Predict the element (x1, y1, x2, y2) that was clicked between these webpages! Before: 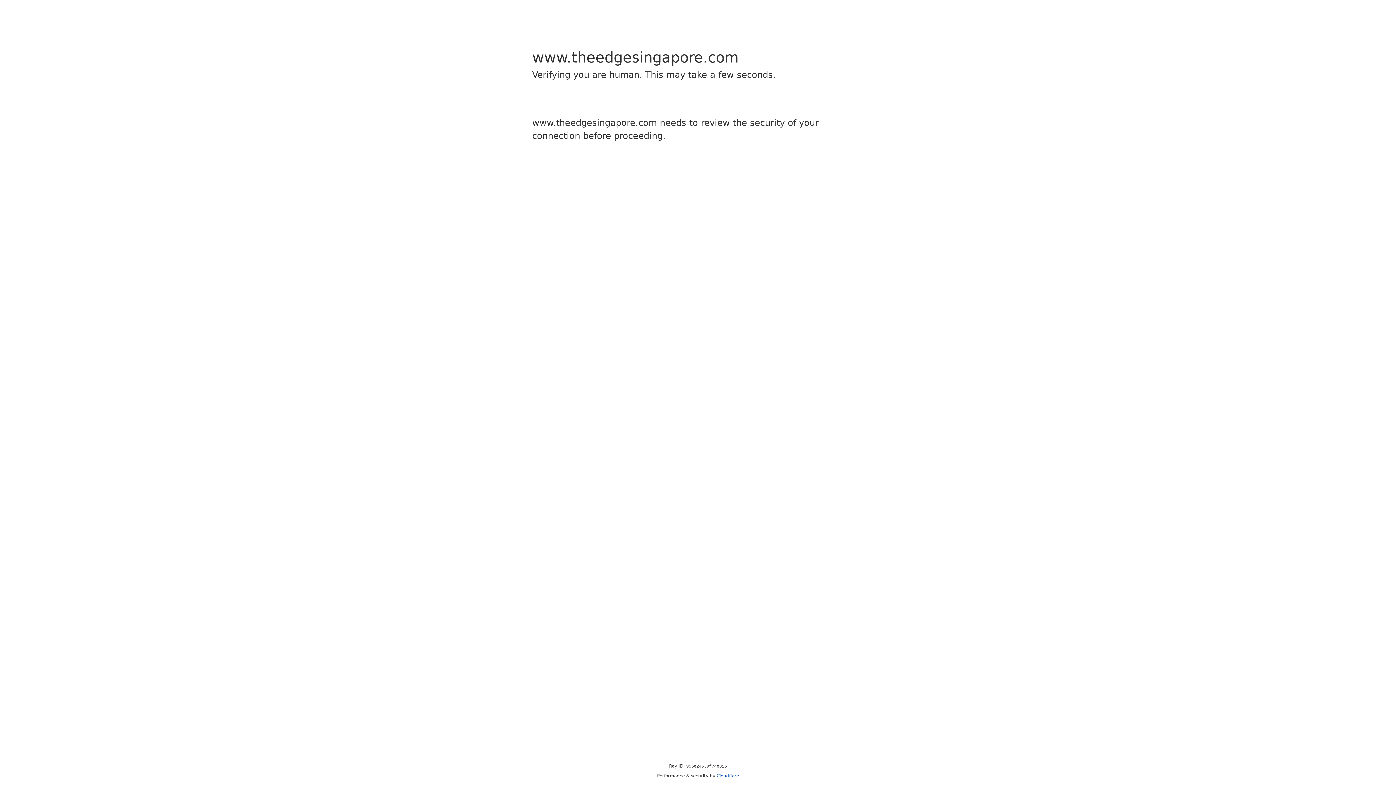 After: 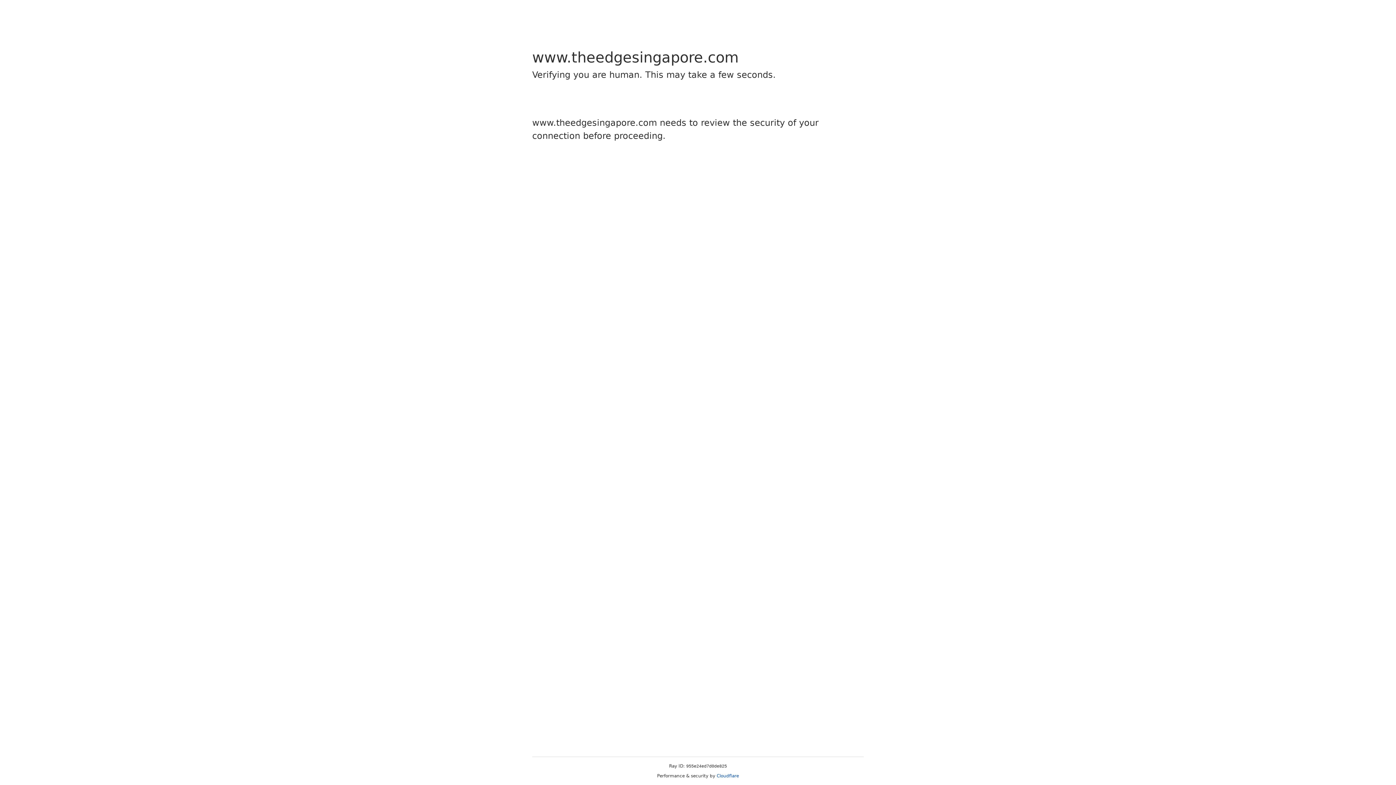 Action: bbox: (716, 773, 739, 778) label: Cloudflare